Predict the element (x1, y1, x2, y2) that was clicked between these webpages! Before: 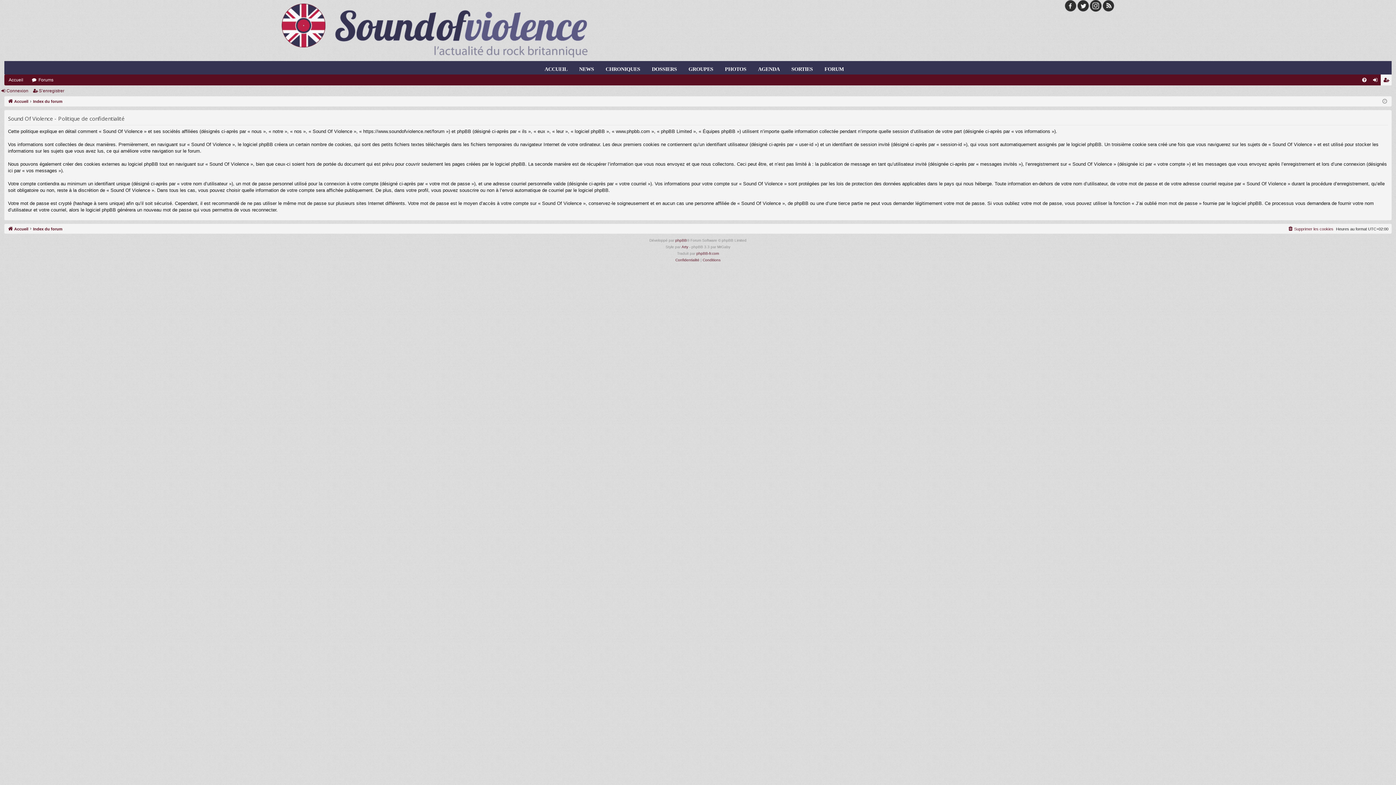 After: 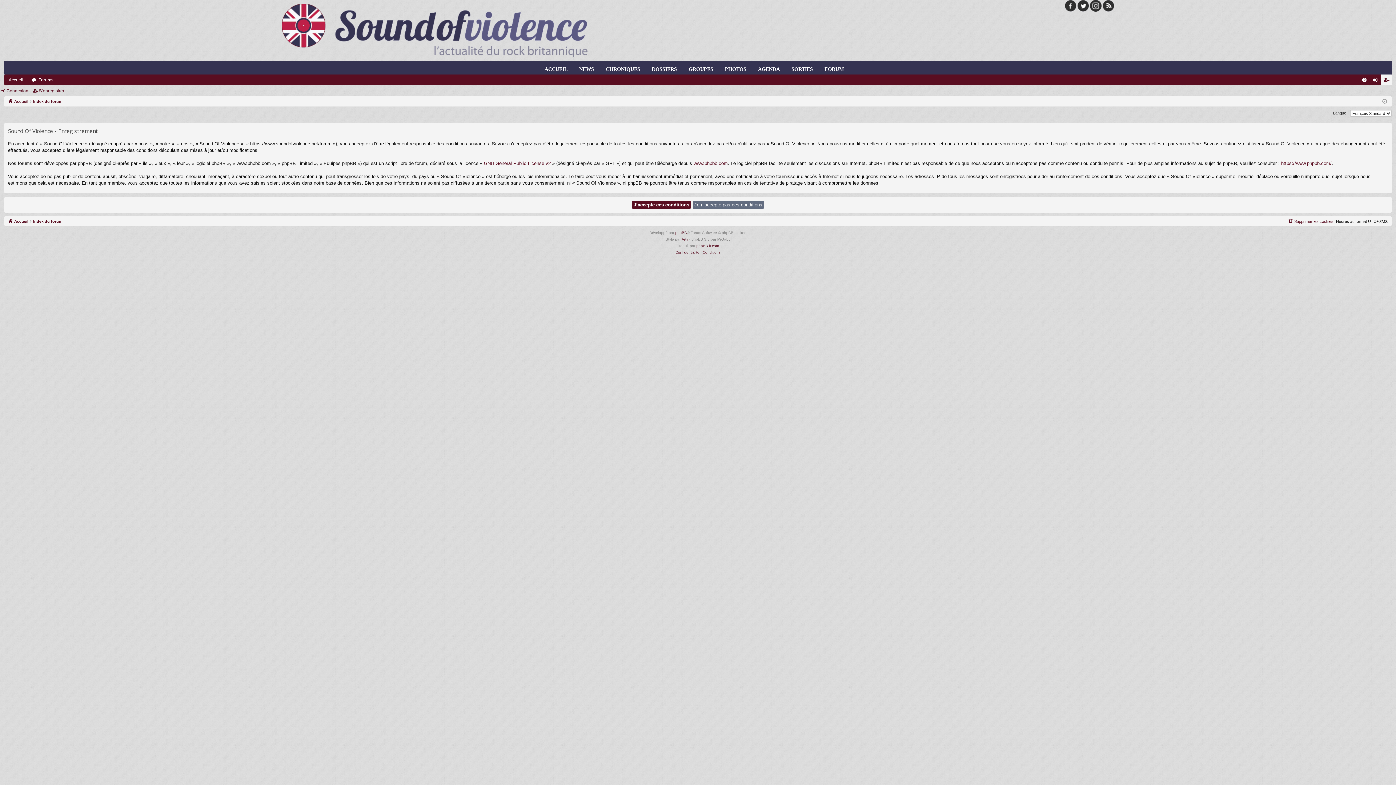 Action: bbox: (32, 85, 67, 96) label: S’enregistrer